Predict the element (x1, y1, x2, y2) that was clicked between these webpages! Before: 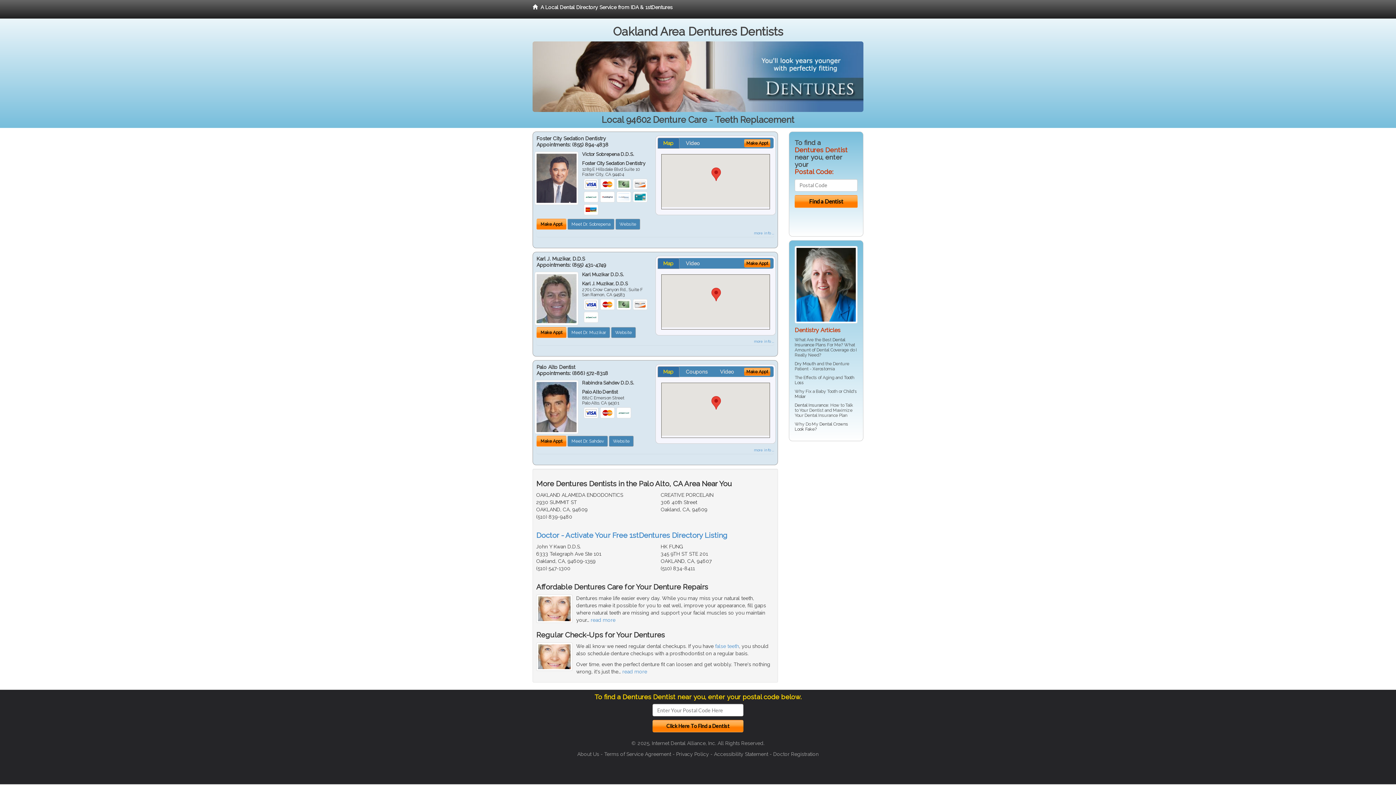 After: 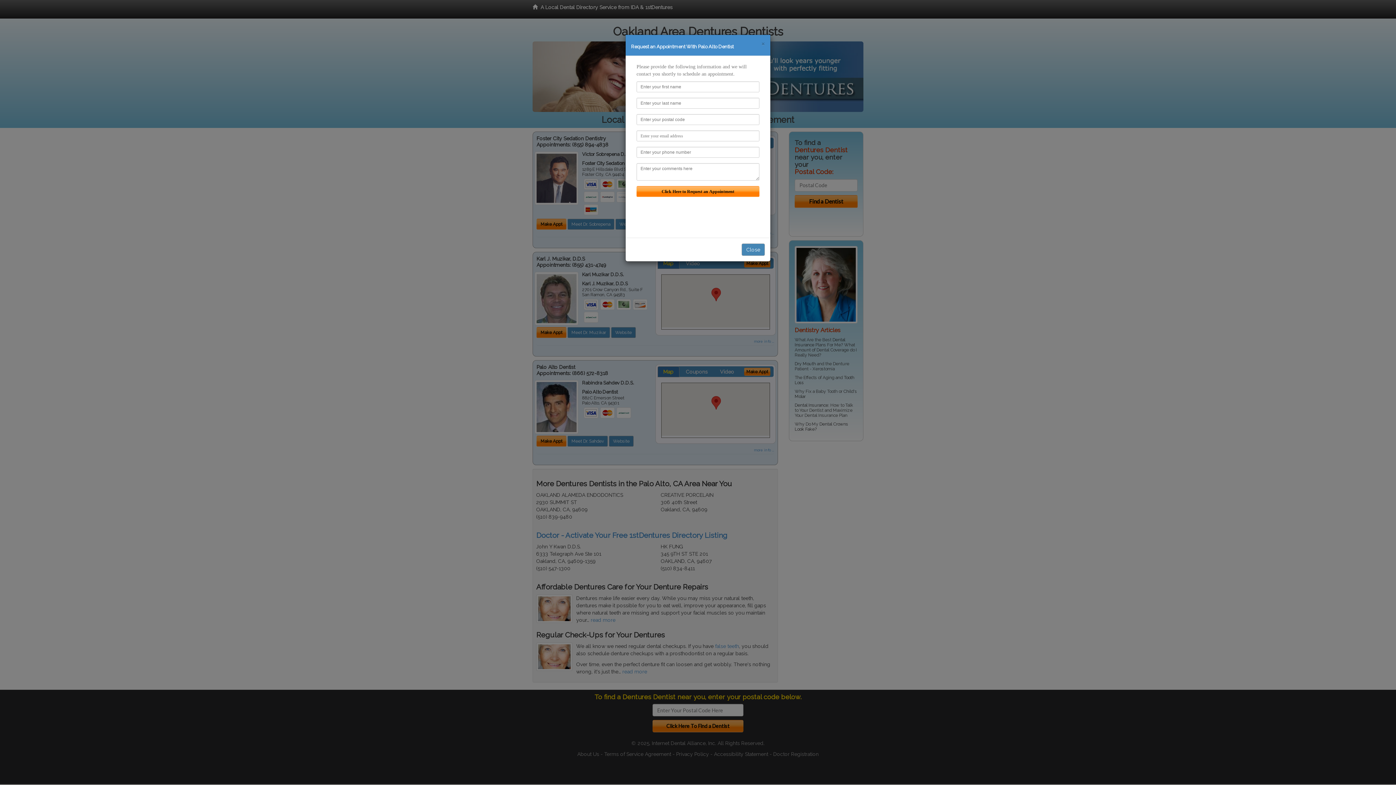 Action: label: Make Appt bbox: (744, 368, 770, 376)